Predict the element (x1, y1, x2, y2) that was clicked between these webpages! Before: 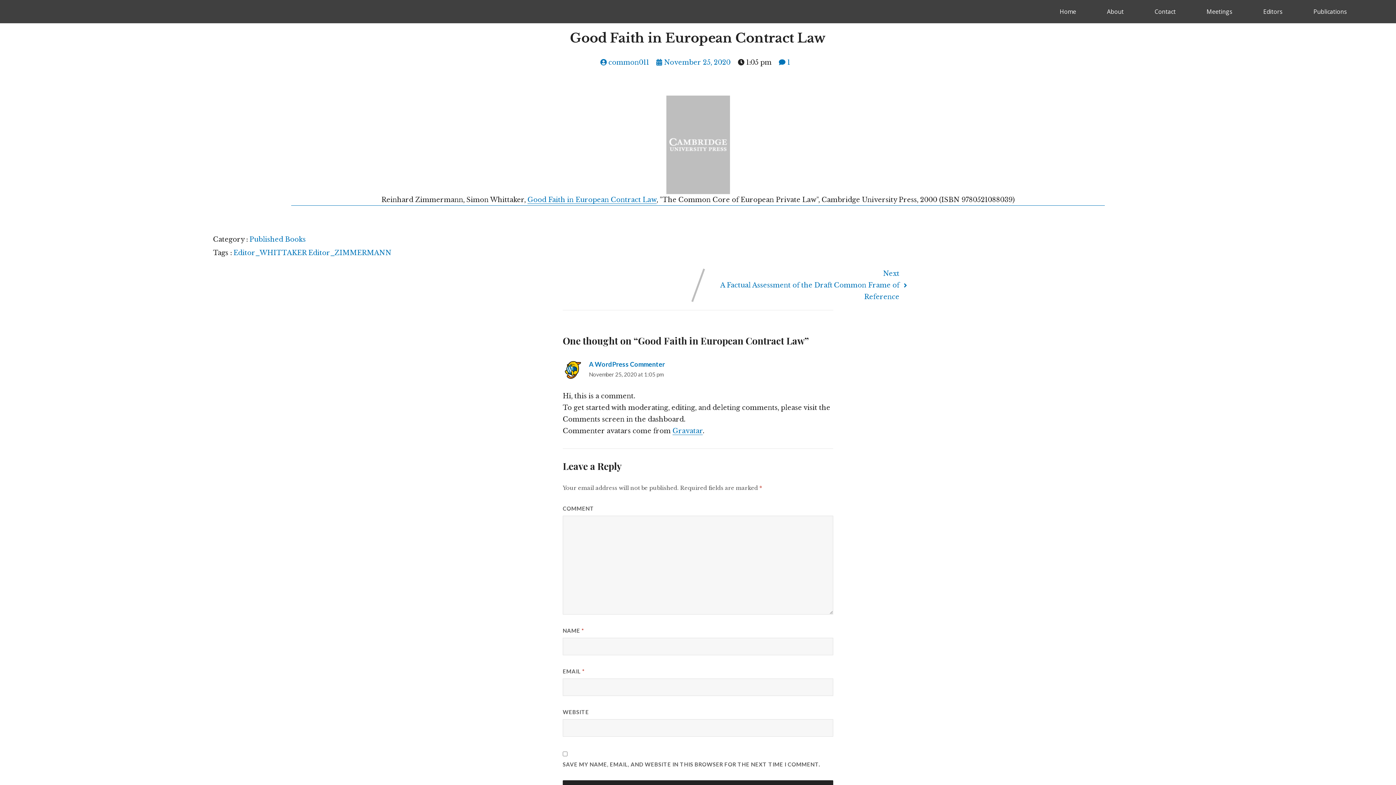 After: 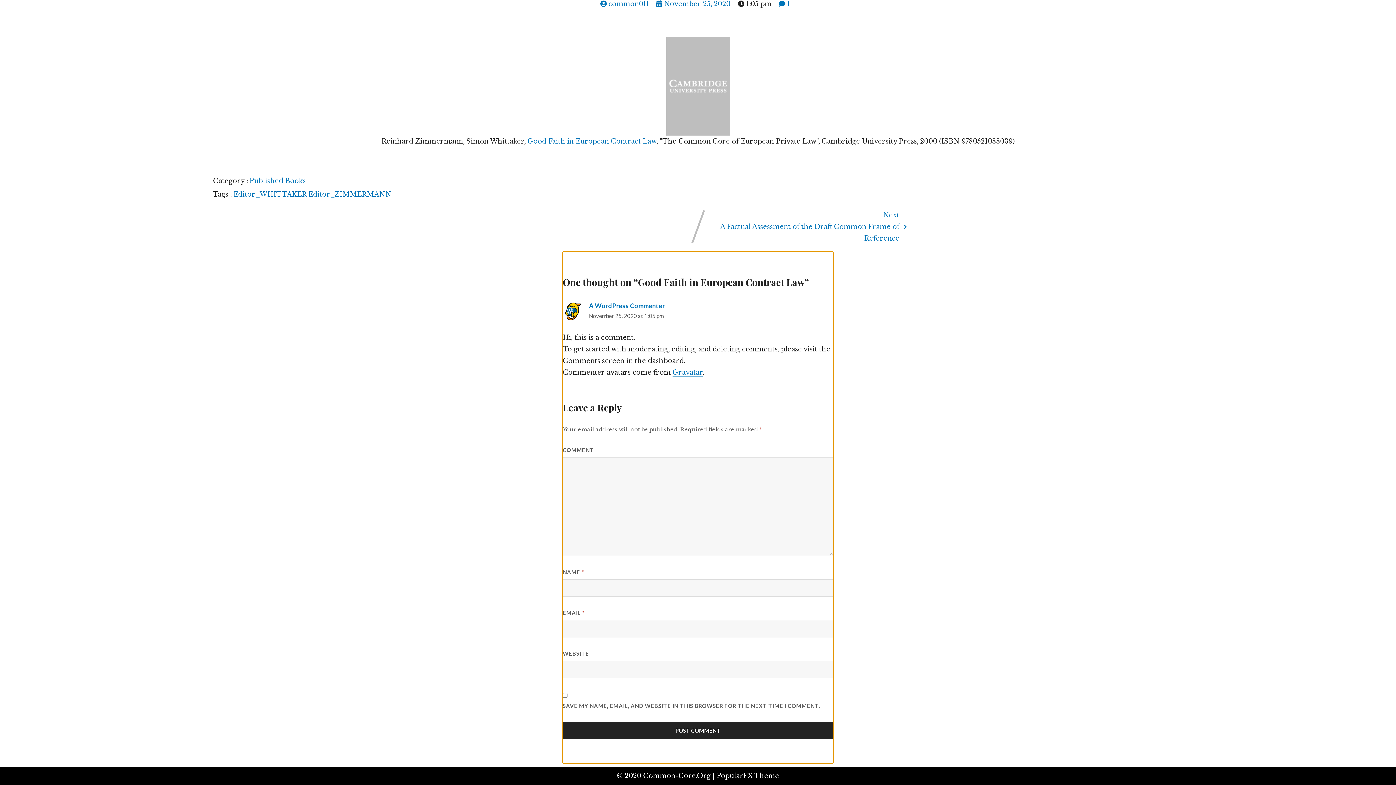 Action: label:  1 bbox: (779, 58, 790, 66)